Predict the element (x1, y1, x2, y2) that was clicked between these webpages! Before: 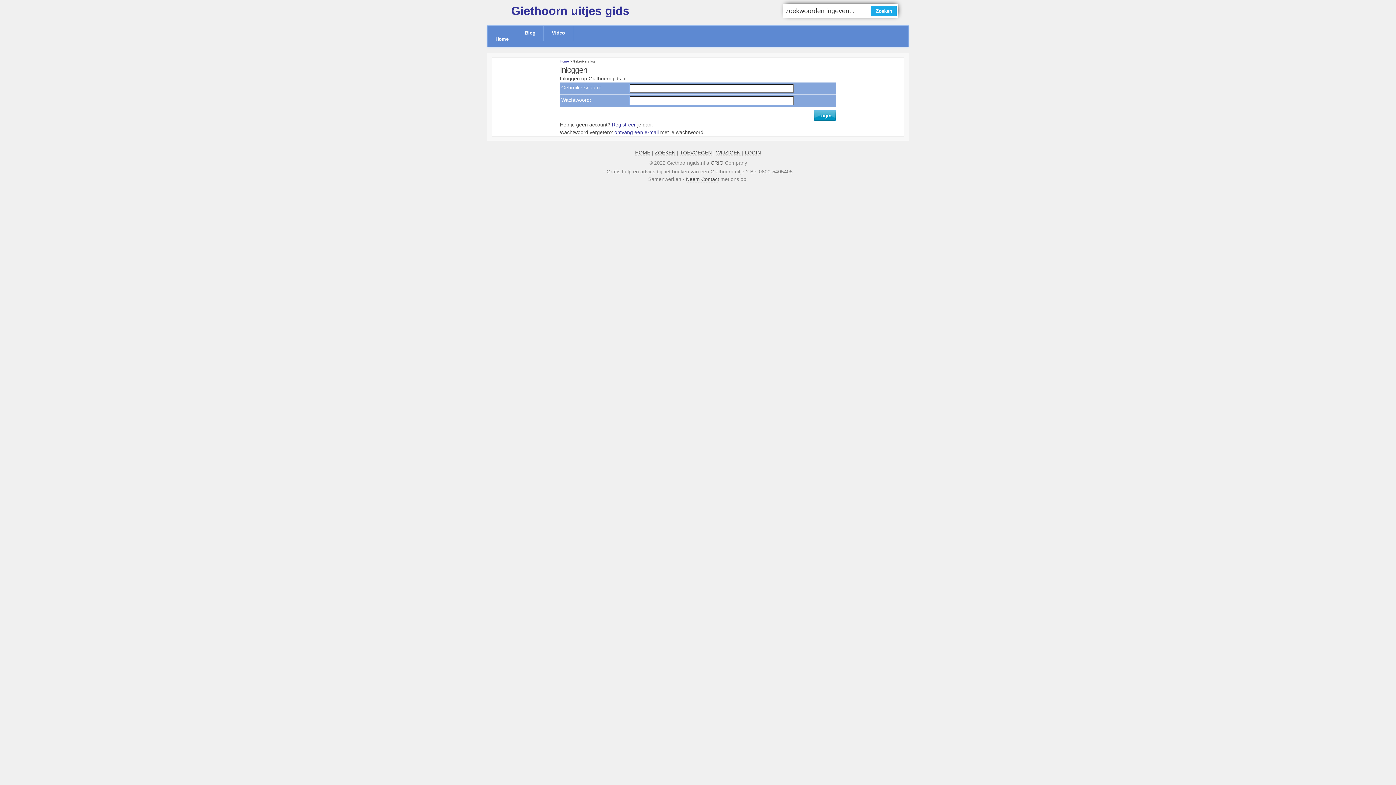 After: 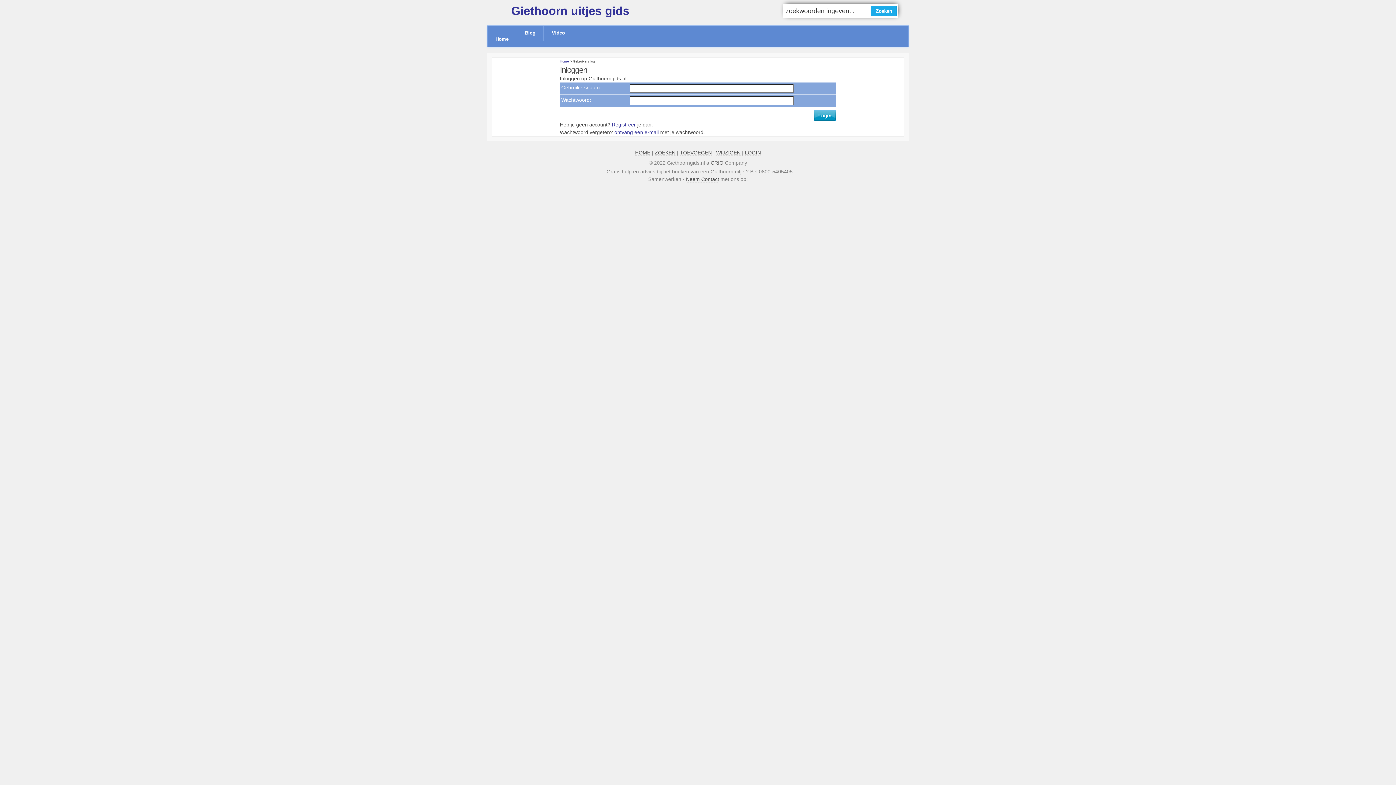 Action: label: WIJZIGEN bbox: (716, 149, 740, 156)